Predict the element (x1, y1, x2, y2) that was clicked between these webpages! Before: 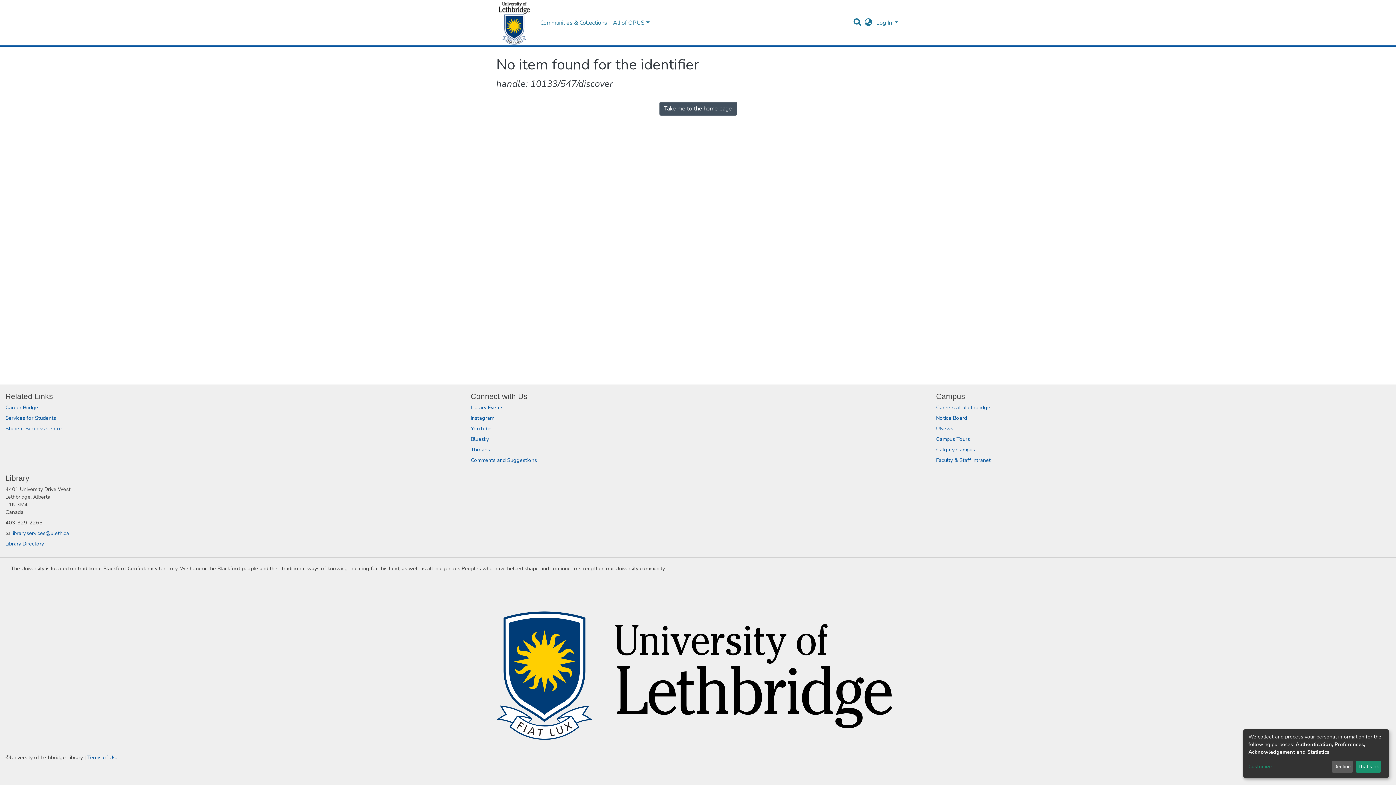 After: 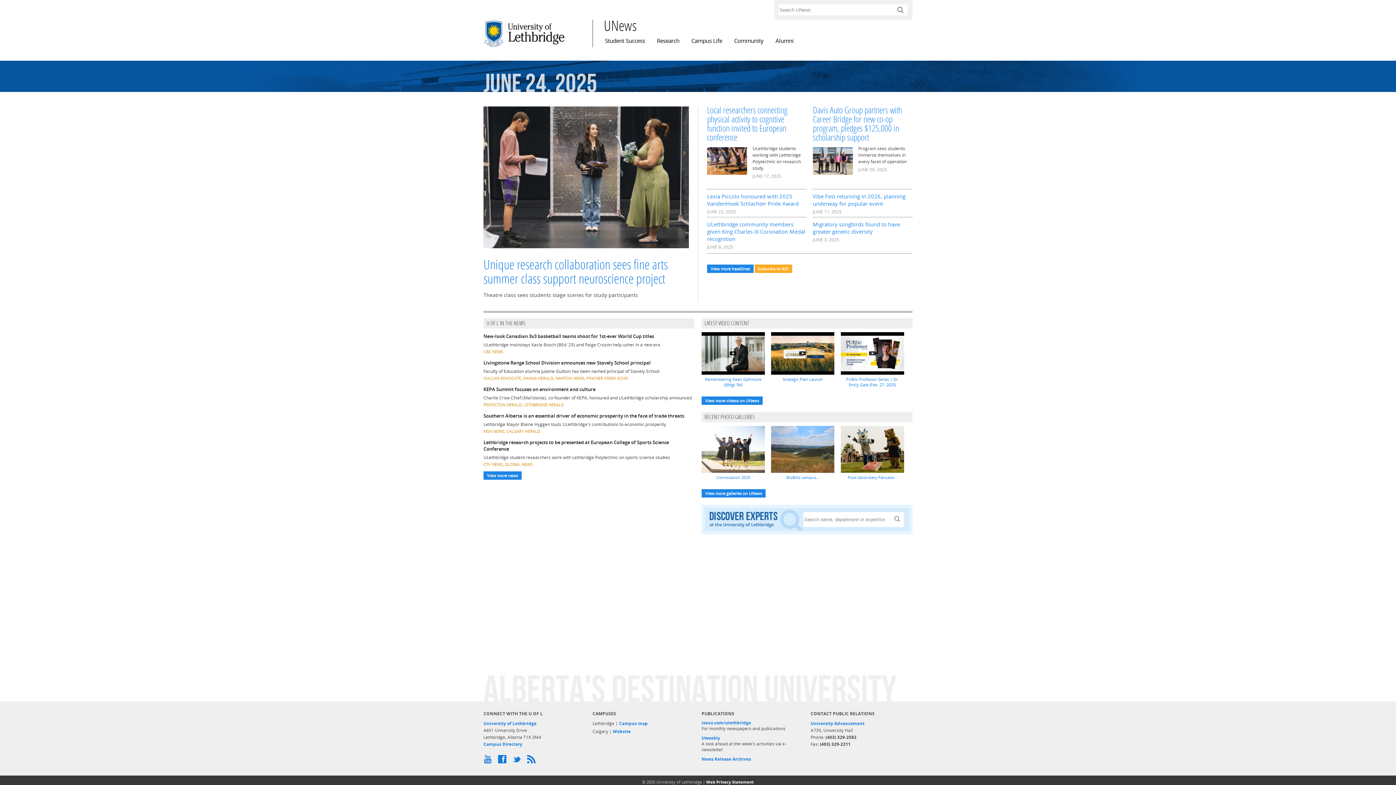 Action: bbox: (936, 425, 953, 432) label: UNews